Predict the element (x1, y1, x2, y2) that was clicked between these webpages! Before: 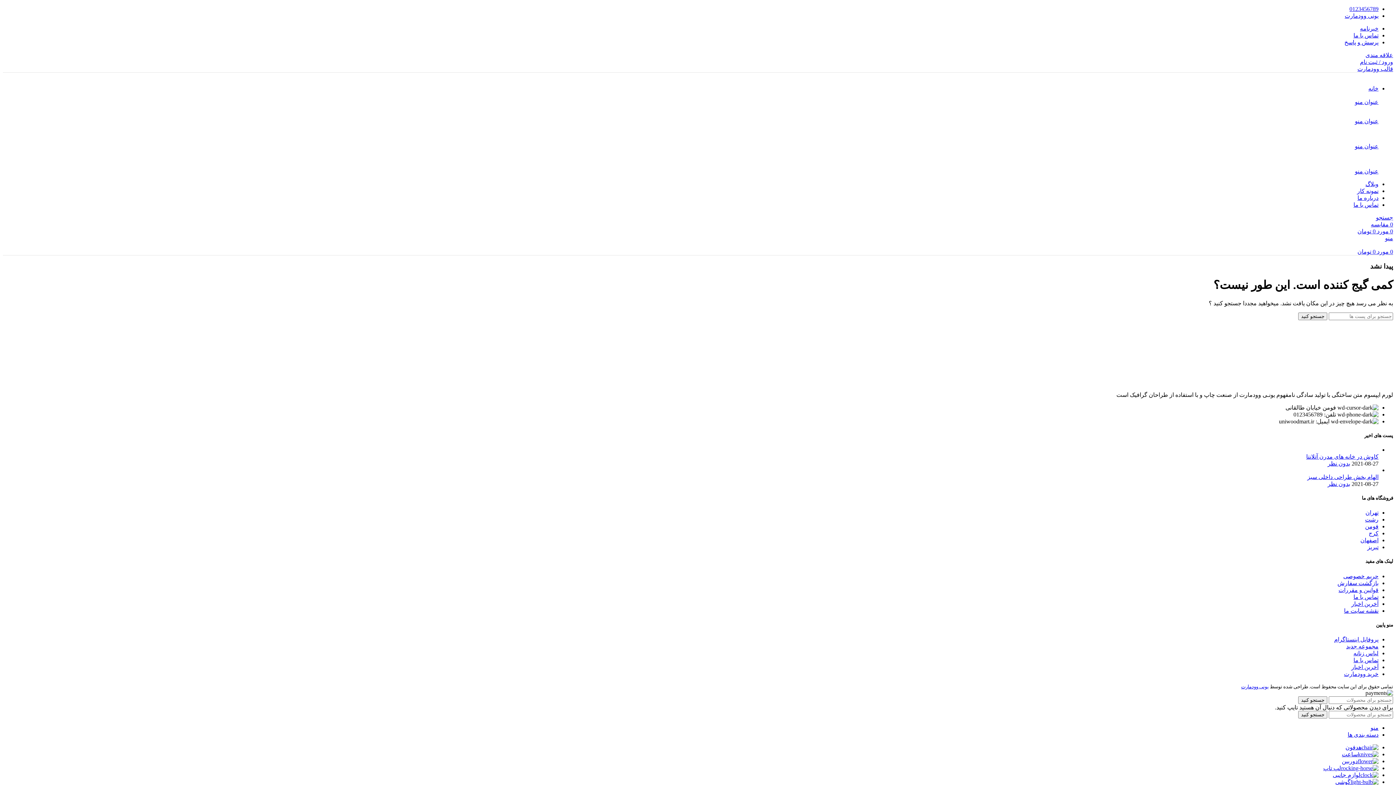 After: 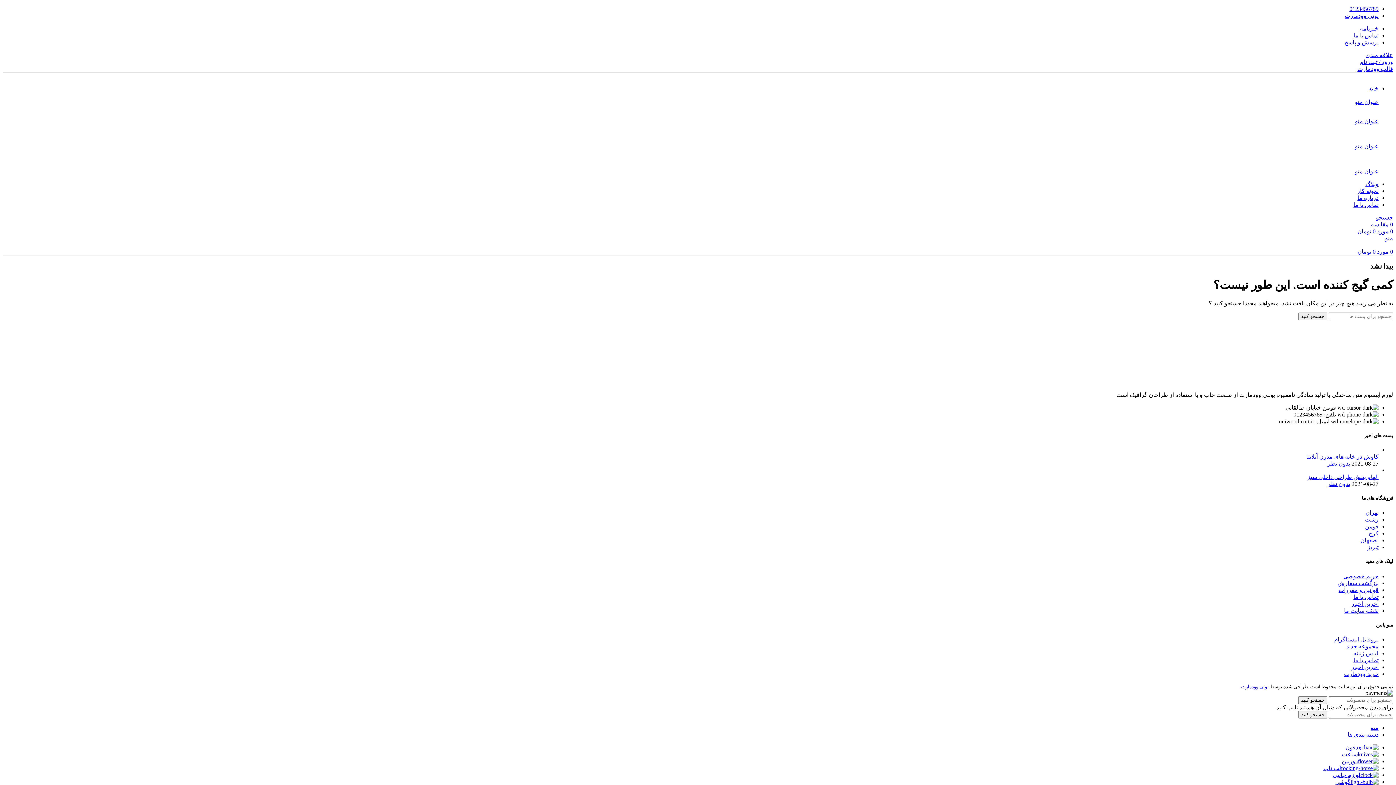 Action: label: لباس زنانه bbox: (1353, 650, 1378, 656)